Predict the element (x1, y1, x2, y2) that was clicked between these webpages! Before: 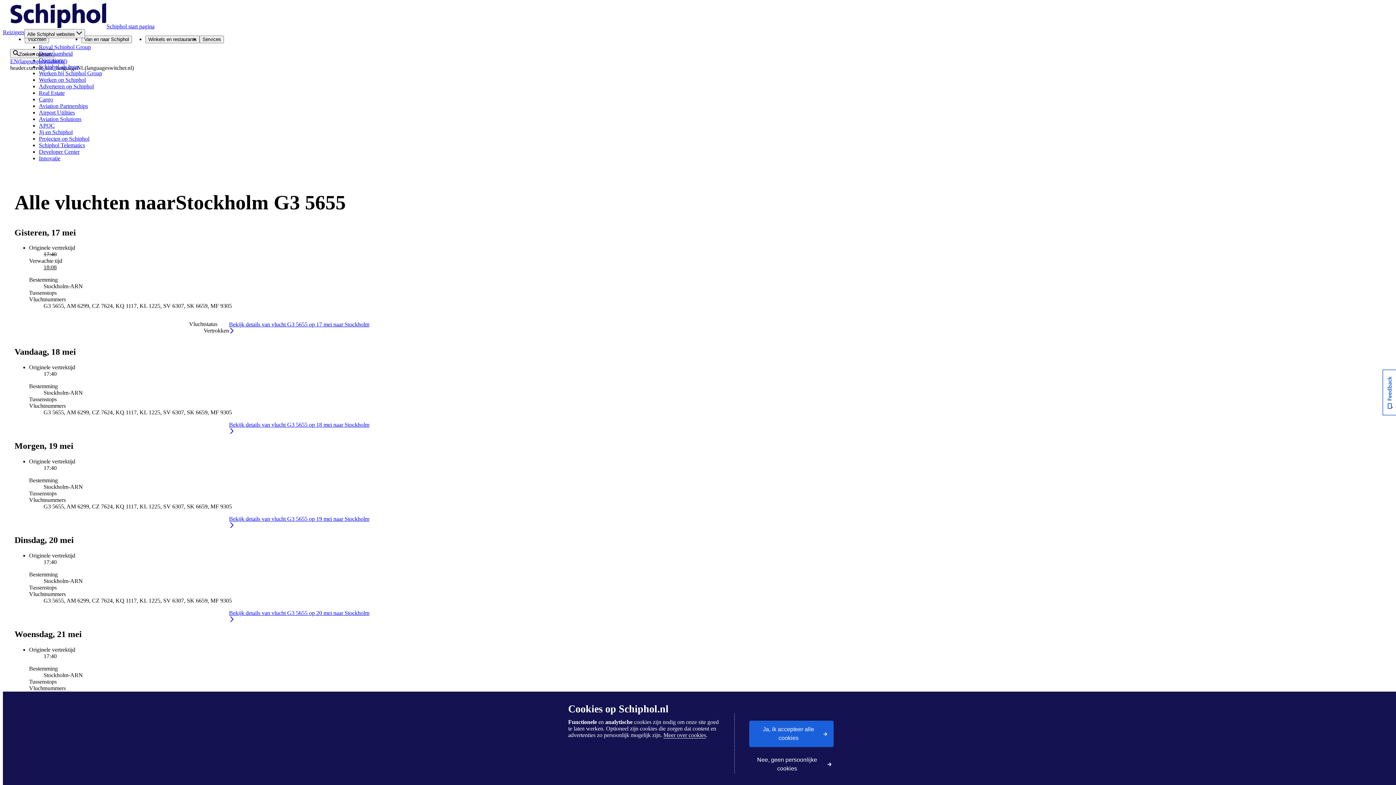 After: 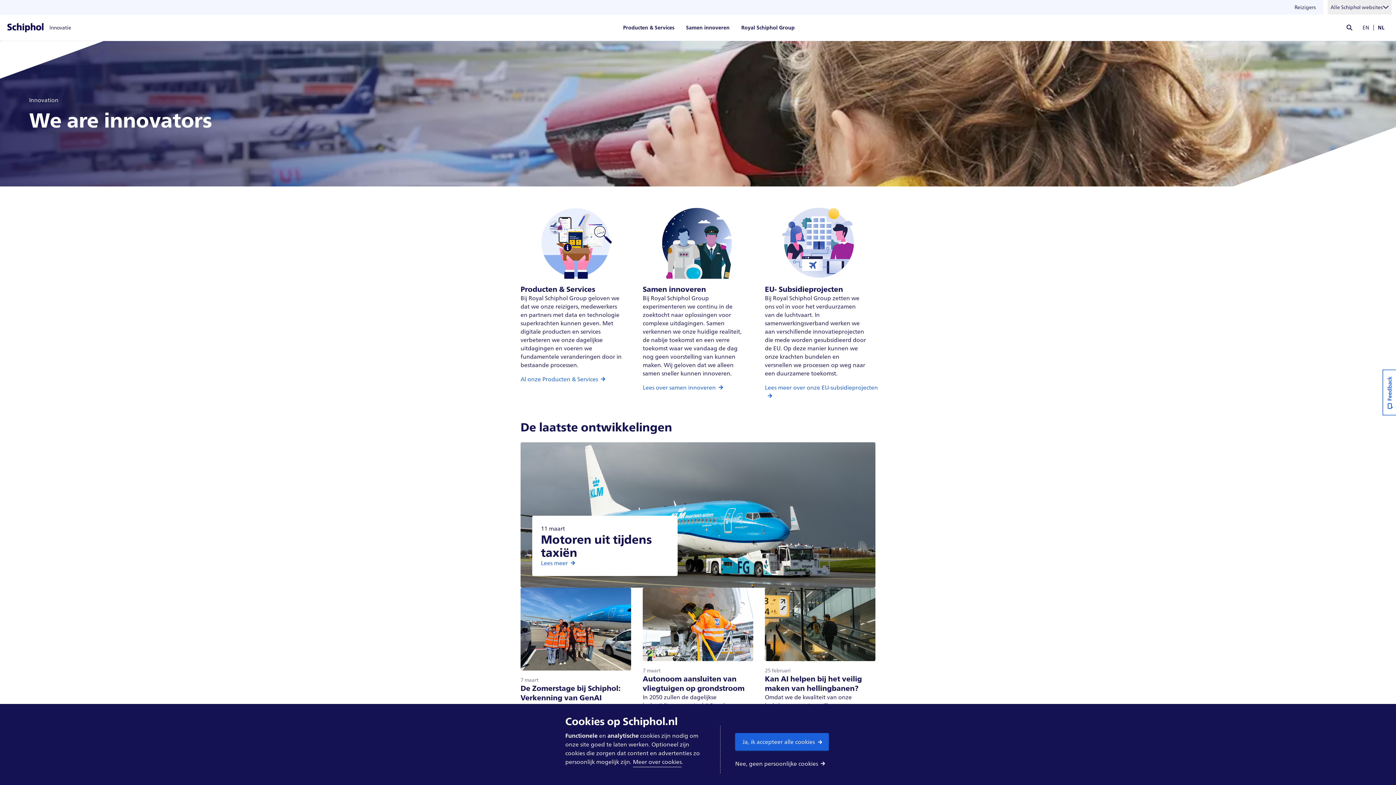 Action: bbox: (38, 155, 60, 161) label: Innovatie